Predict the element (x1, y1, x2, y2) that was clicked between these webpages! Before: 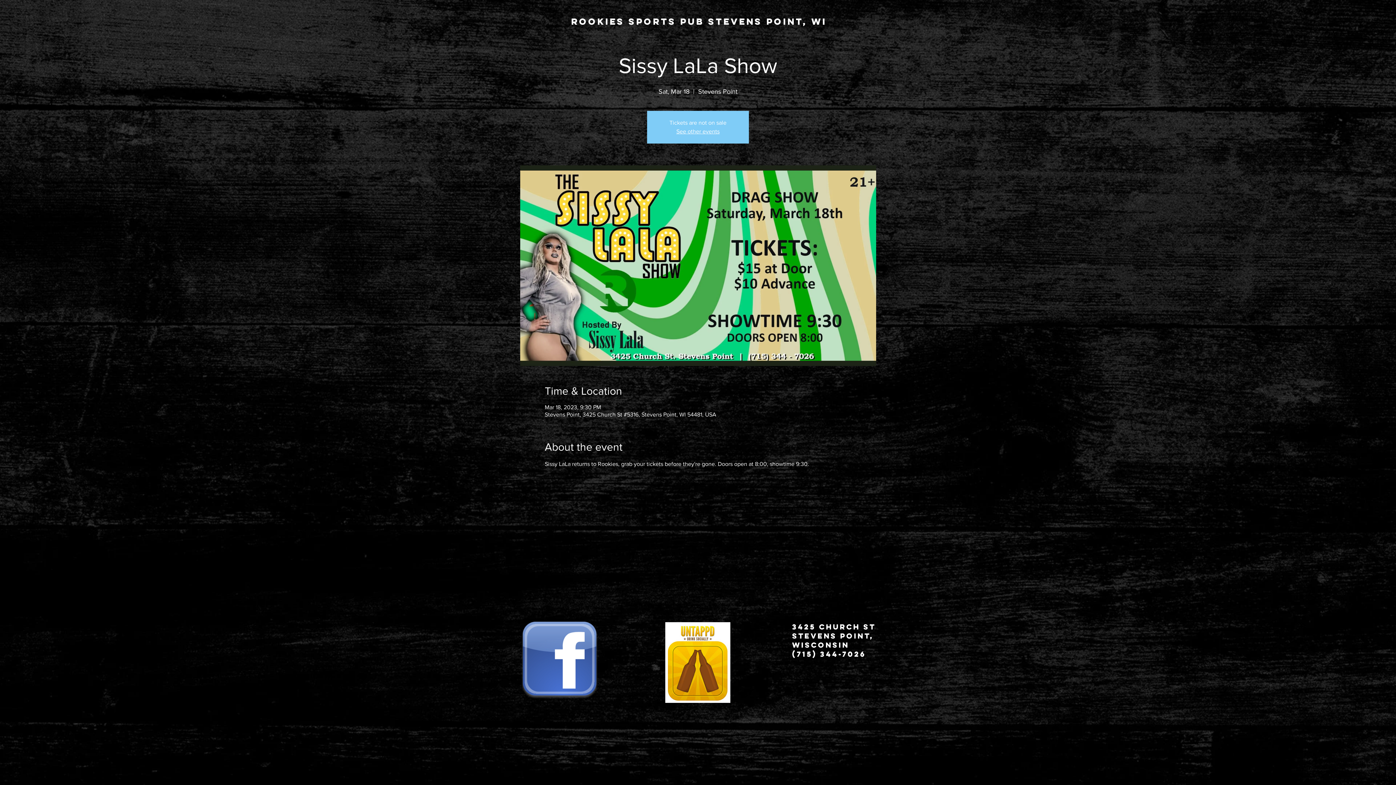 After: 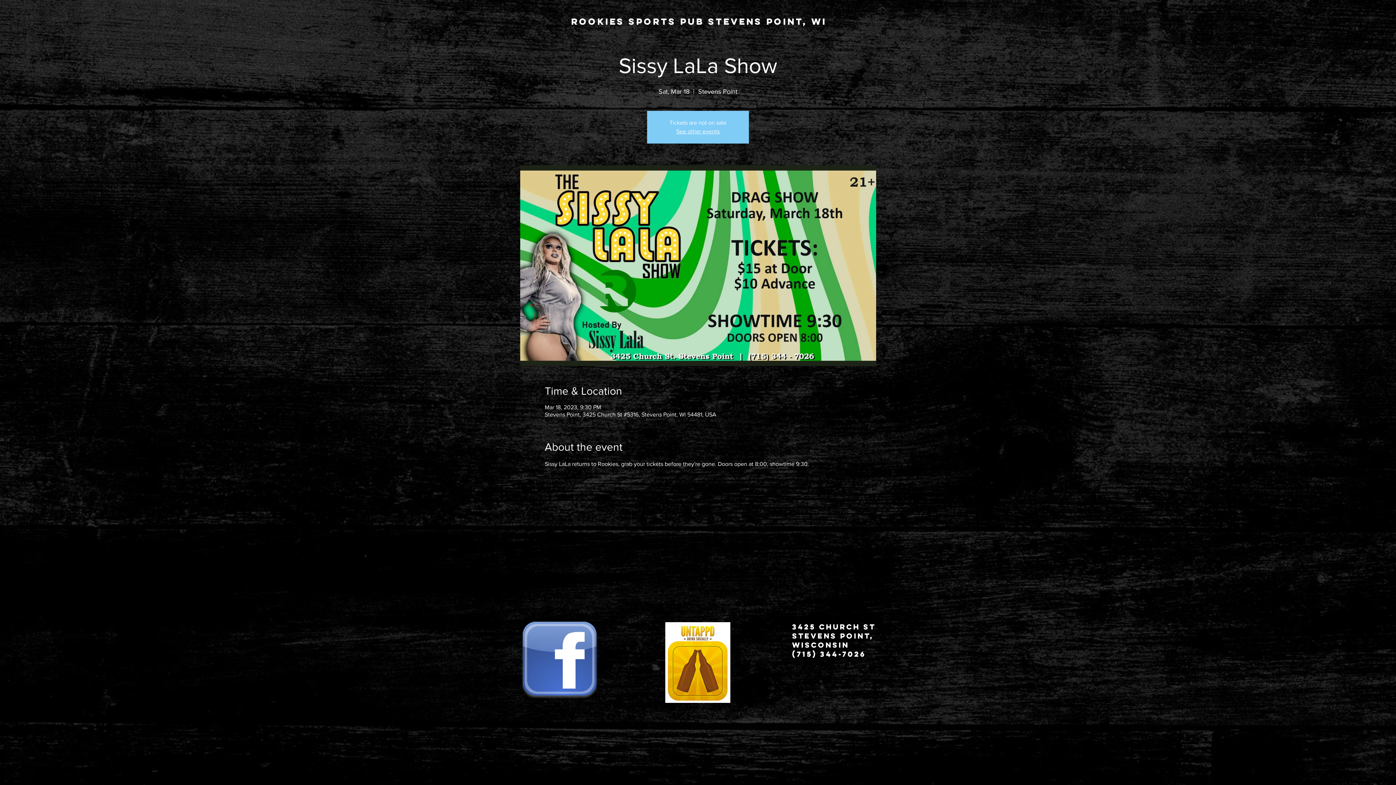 Action: bbox: (665, 622, 730, 703)